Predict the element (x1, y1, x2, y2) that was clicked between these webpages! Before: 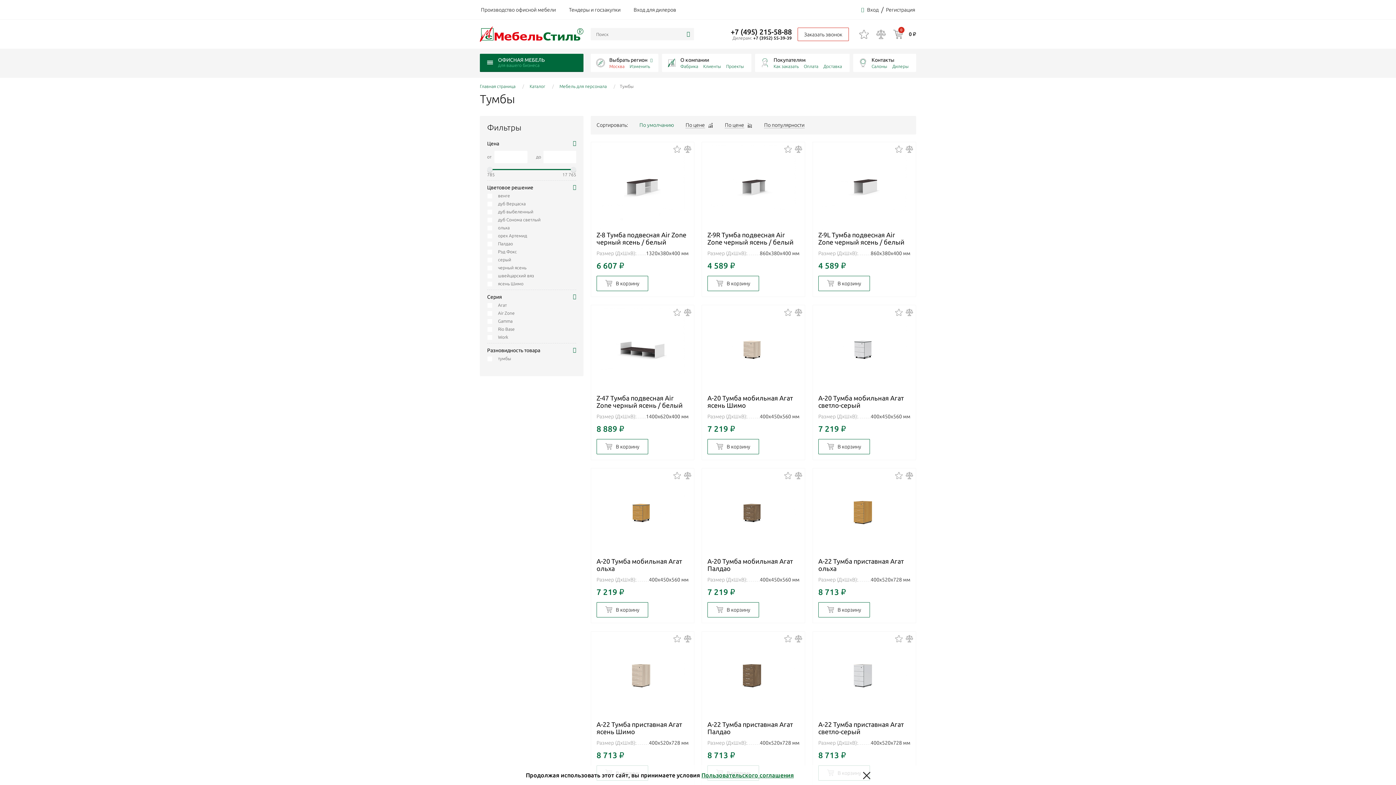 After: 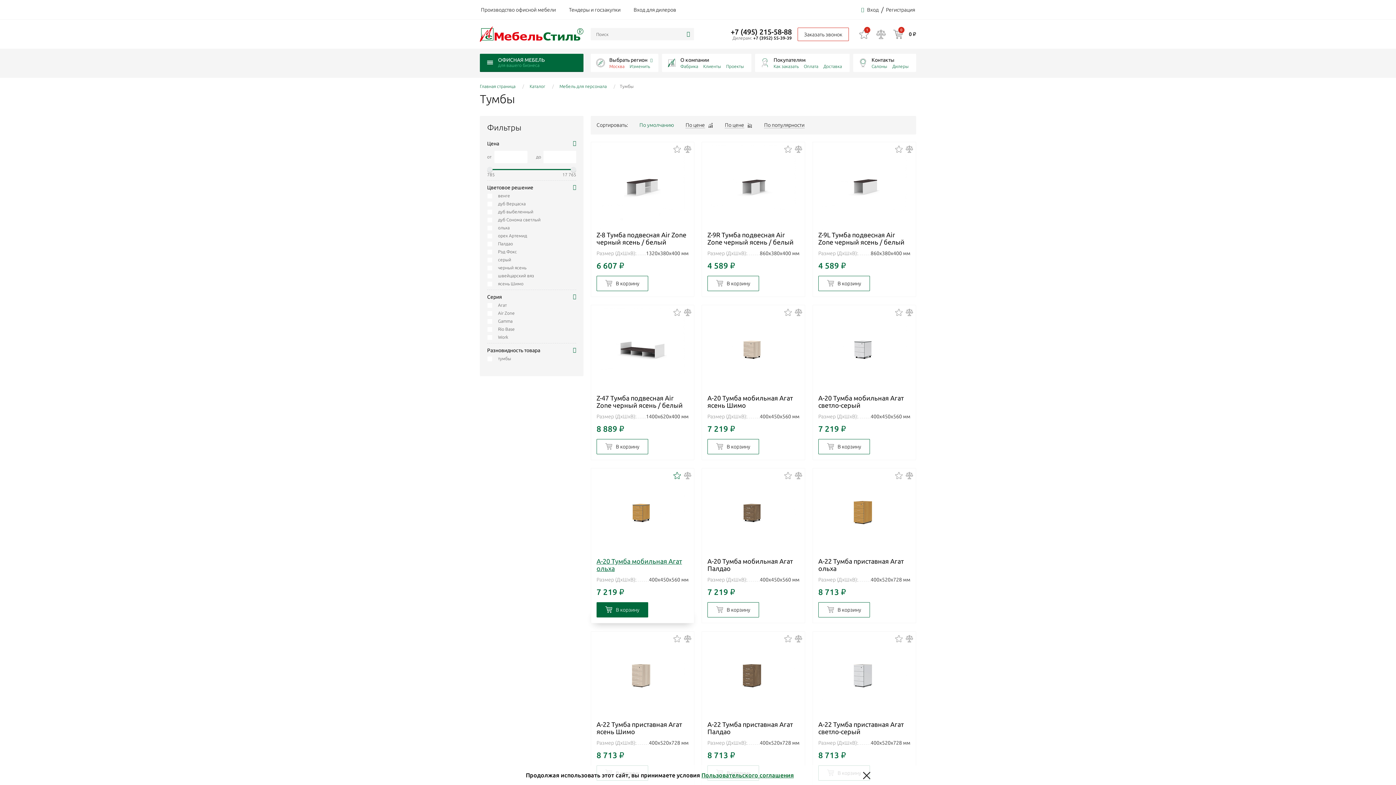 Action: bbox: (671, 471, 682, 479)